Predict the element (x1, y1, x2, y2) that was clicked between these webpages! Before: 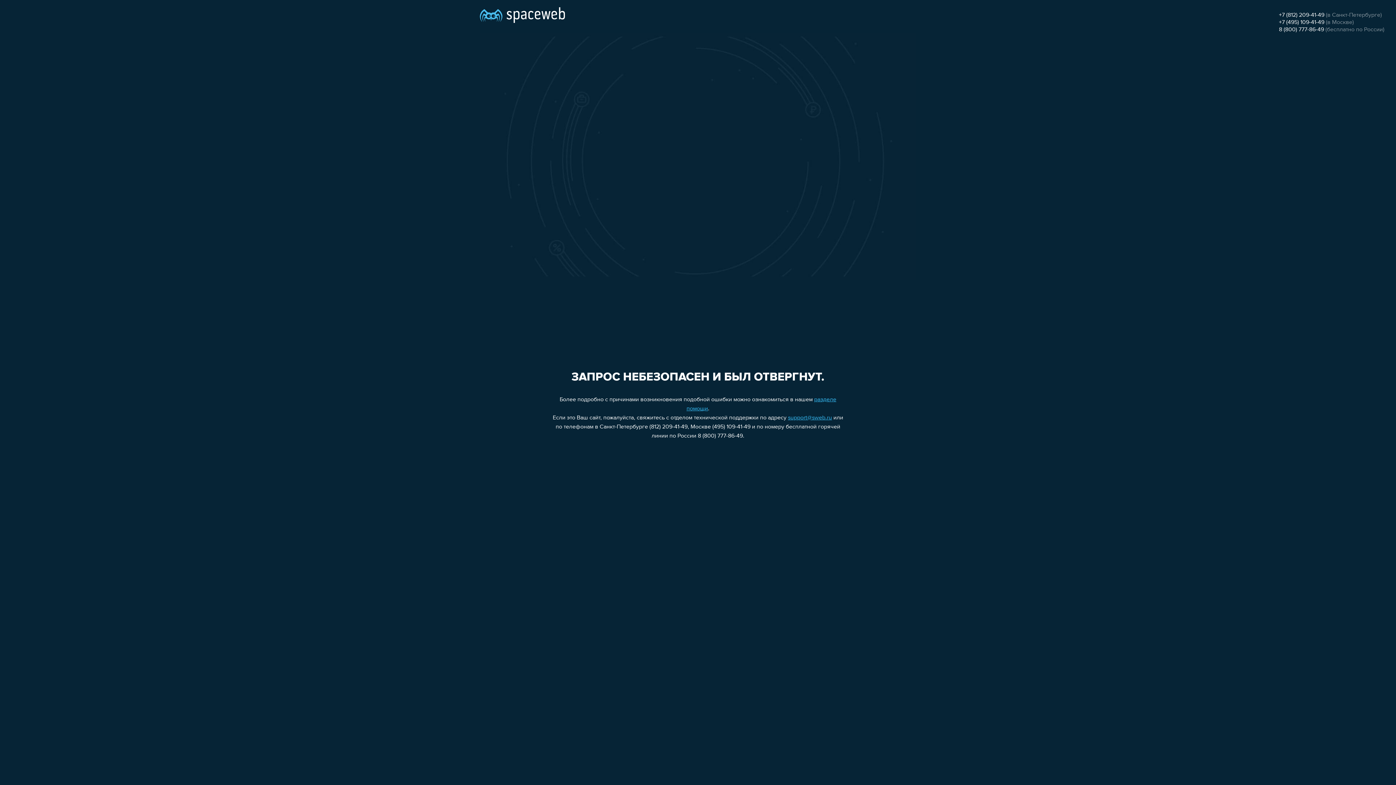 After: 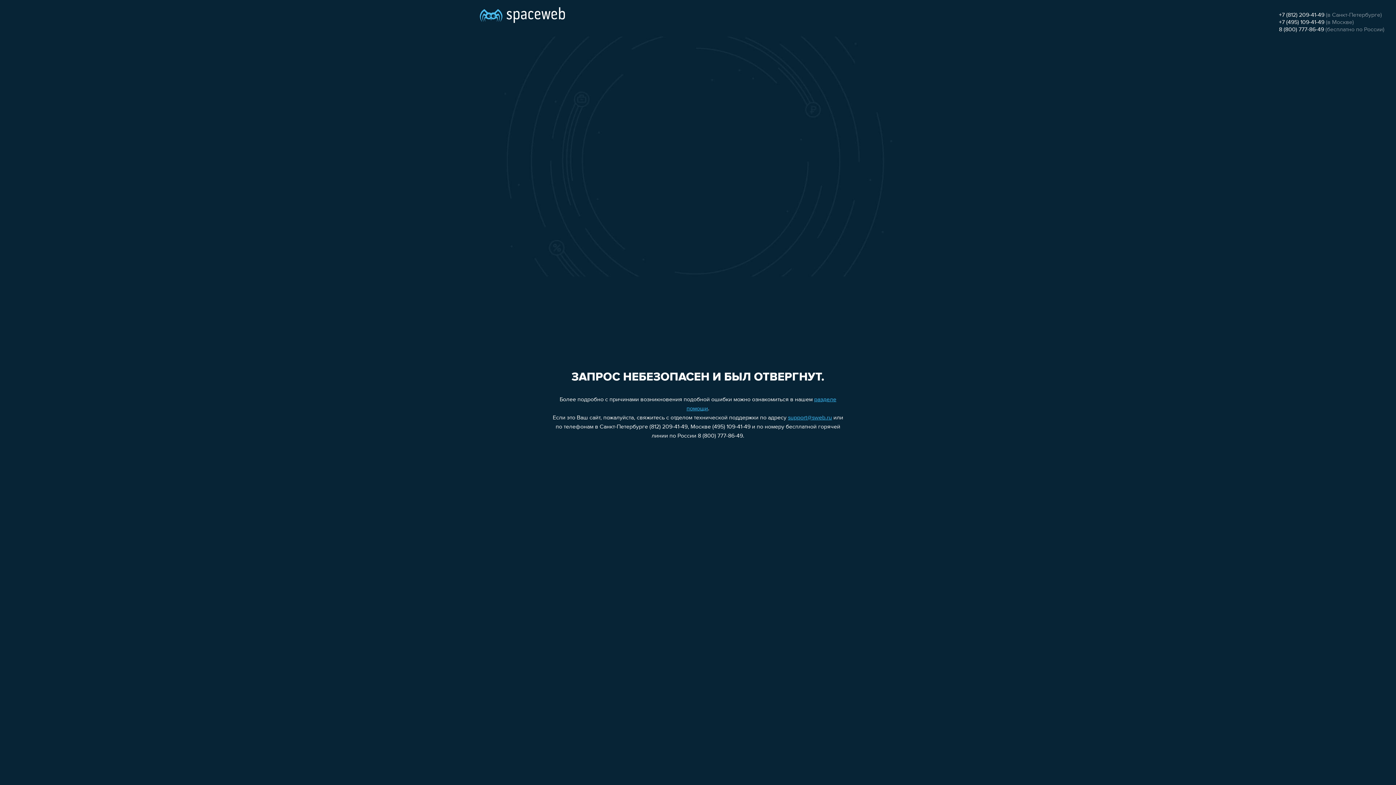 Action: bbox: (788, 415, 832, 421) label: support@sweb.ru